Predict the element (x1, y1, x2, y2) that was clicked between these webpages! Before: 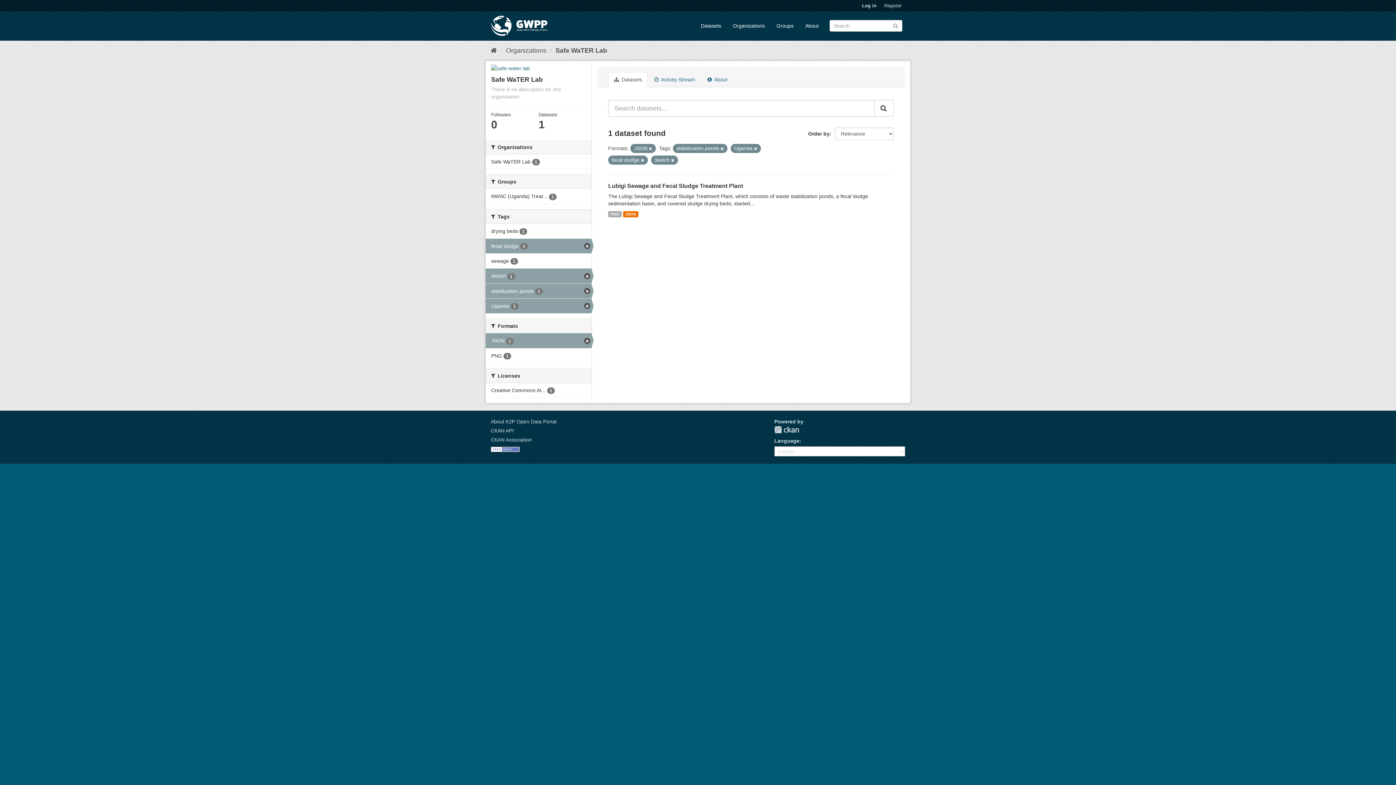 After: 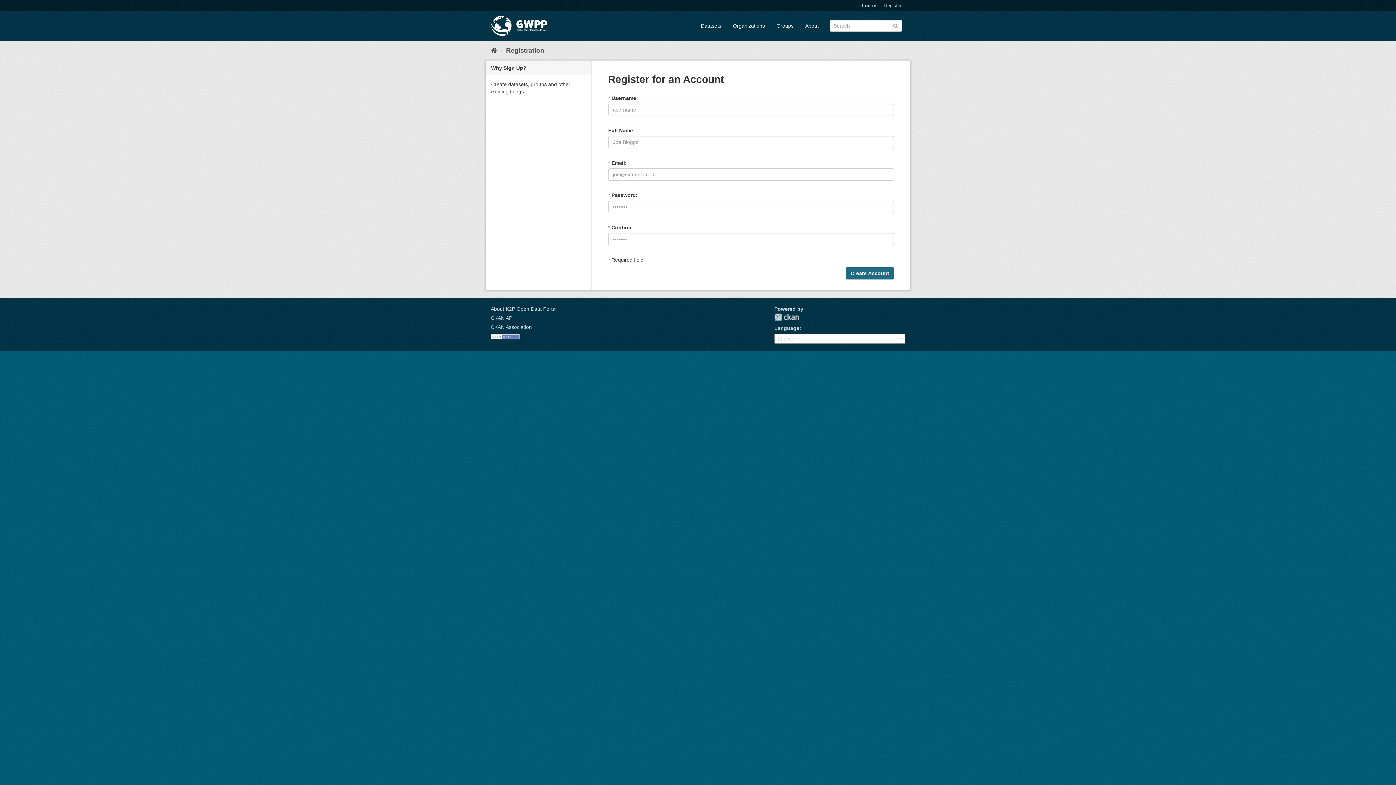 Action: label: Register bbox: (880, 0, 905, 11)